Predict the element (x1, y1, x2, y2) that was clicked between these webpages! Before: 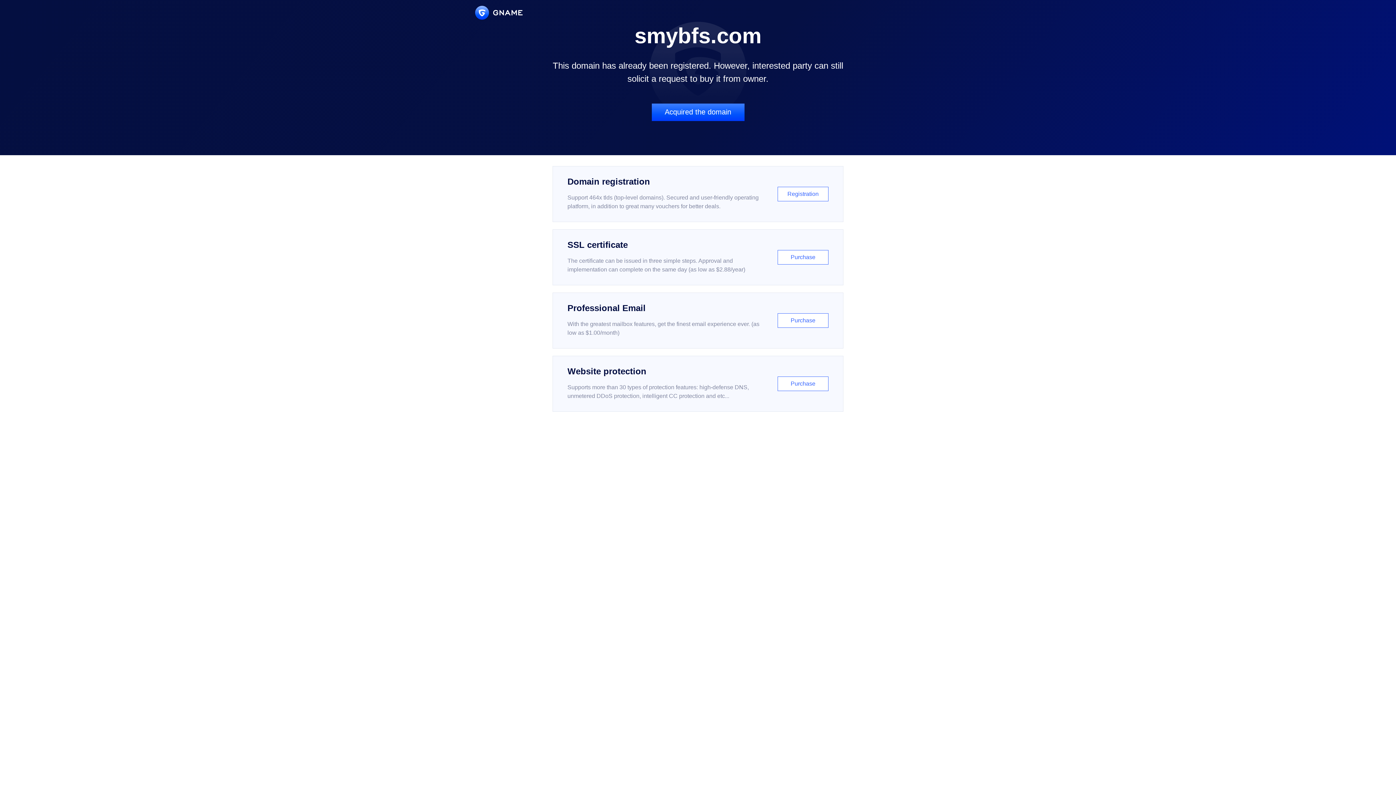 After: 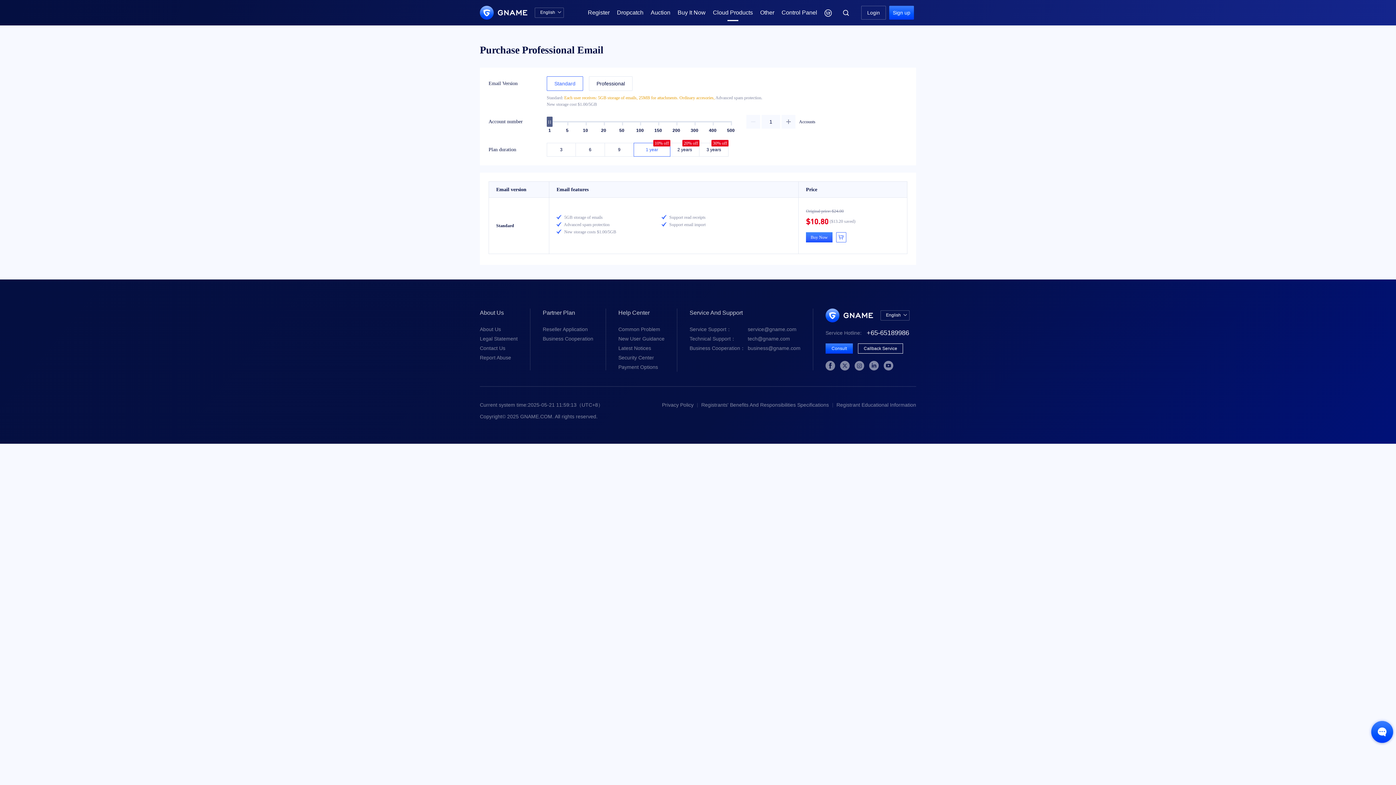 Action: label: Professional Email

With the greatest mailbox features, get the finest email experience ever. (as low as $1.00/month)

Purchase bbox: (552, 292, 843, 348)